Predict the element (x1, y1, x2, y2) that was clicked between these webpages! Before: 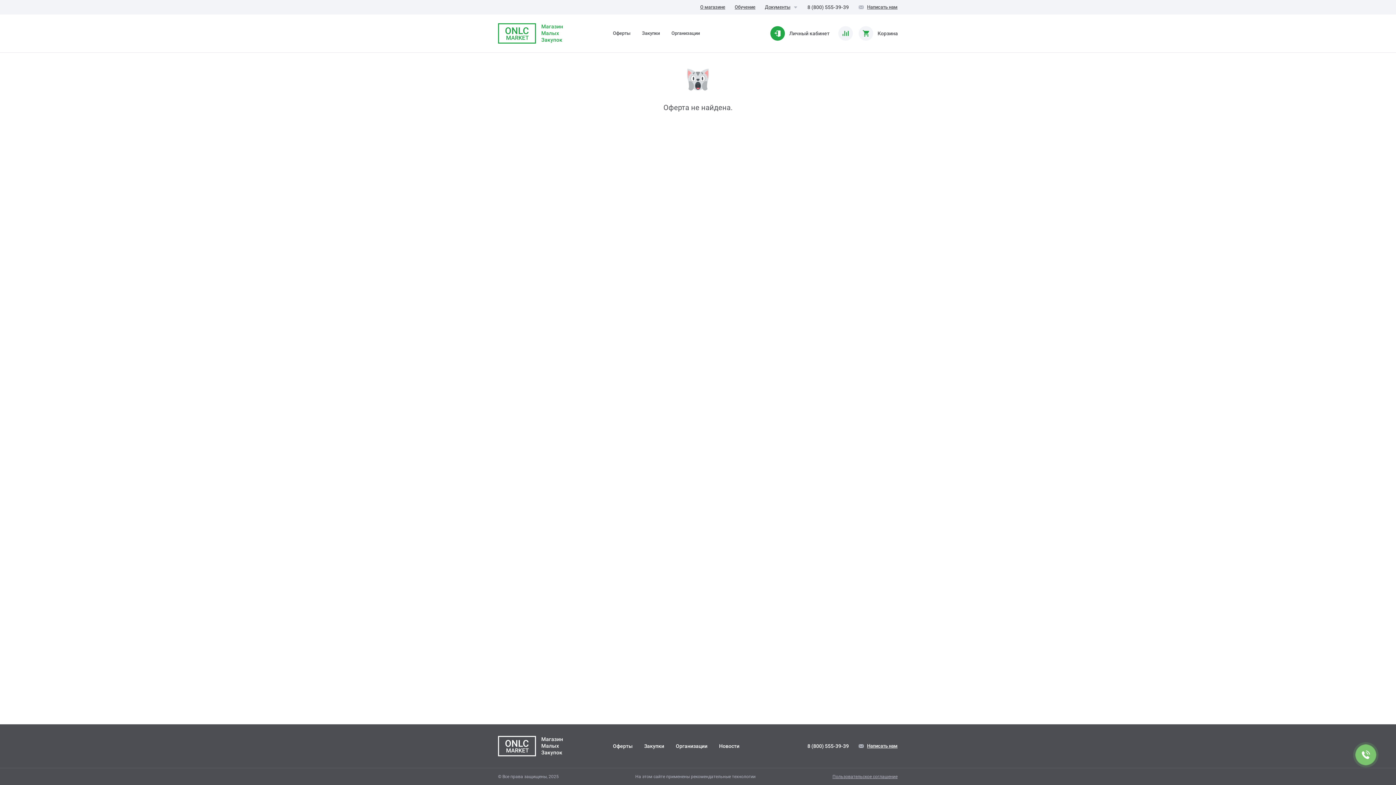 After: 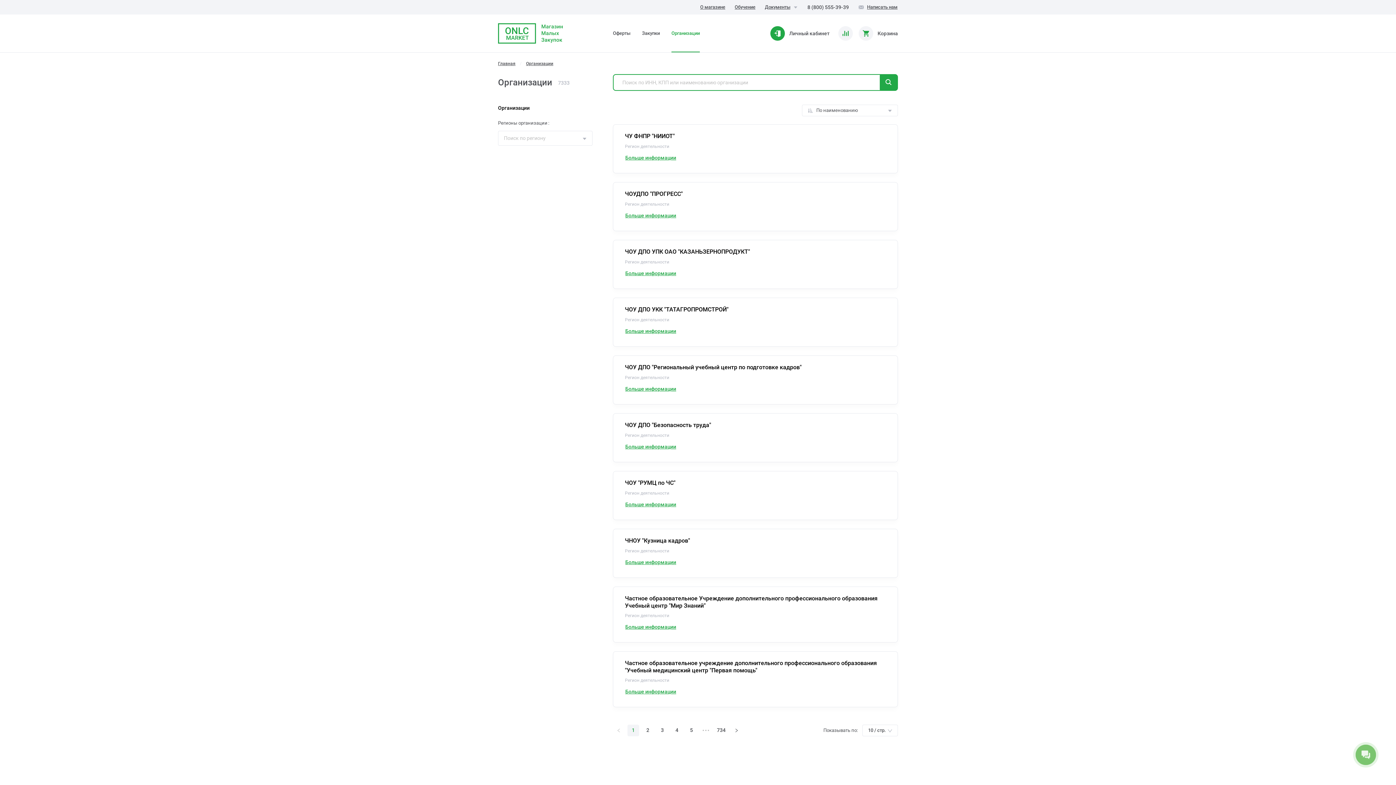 Action: bbox: (676, 724, 707, 768) label: Организации